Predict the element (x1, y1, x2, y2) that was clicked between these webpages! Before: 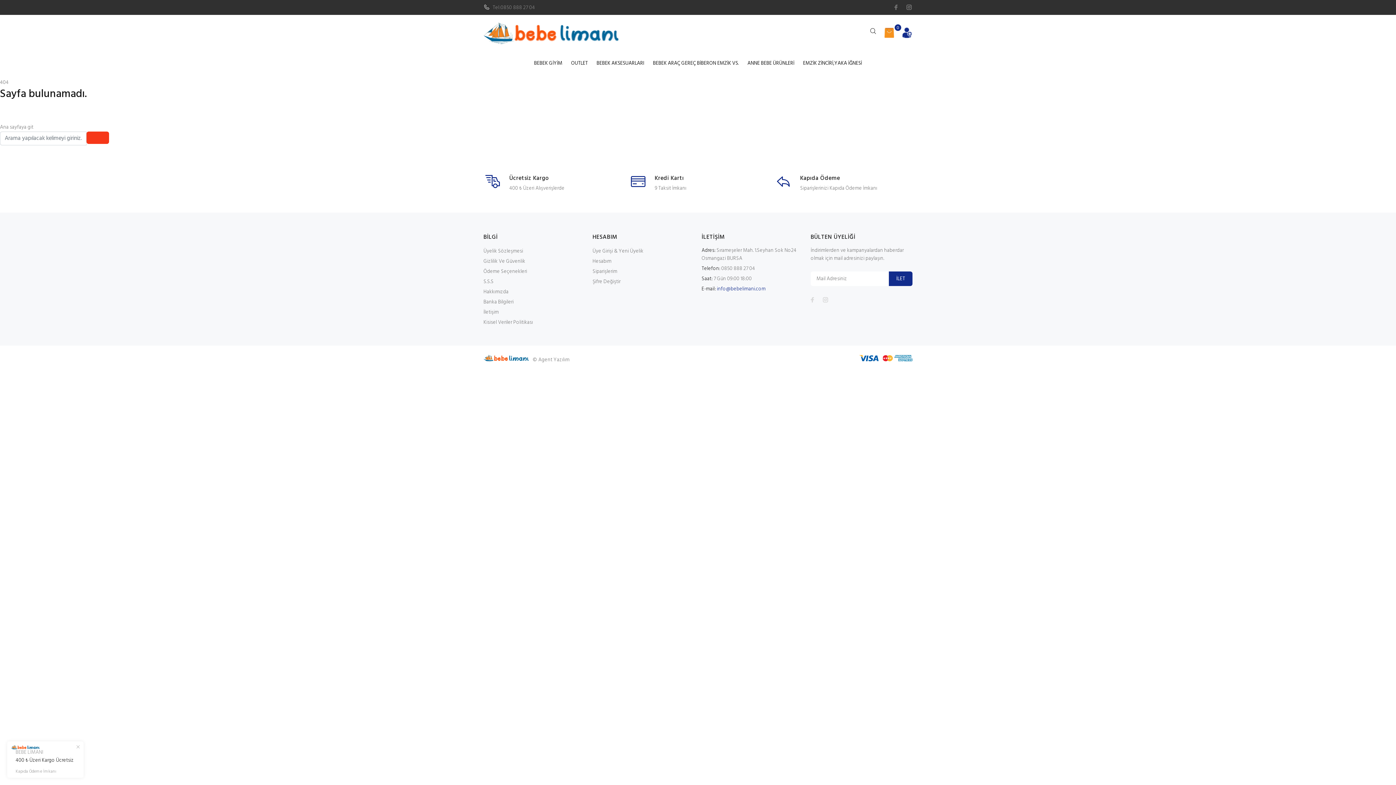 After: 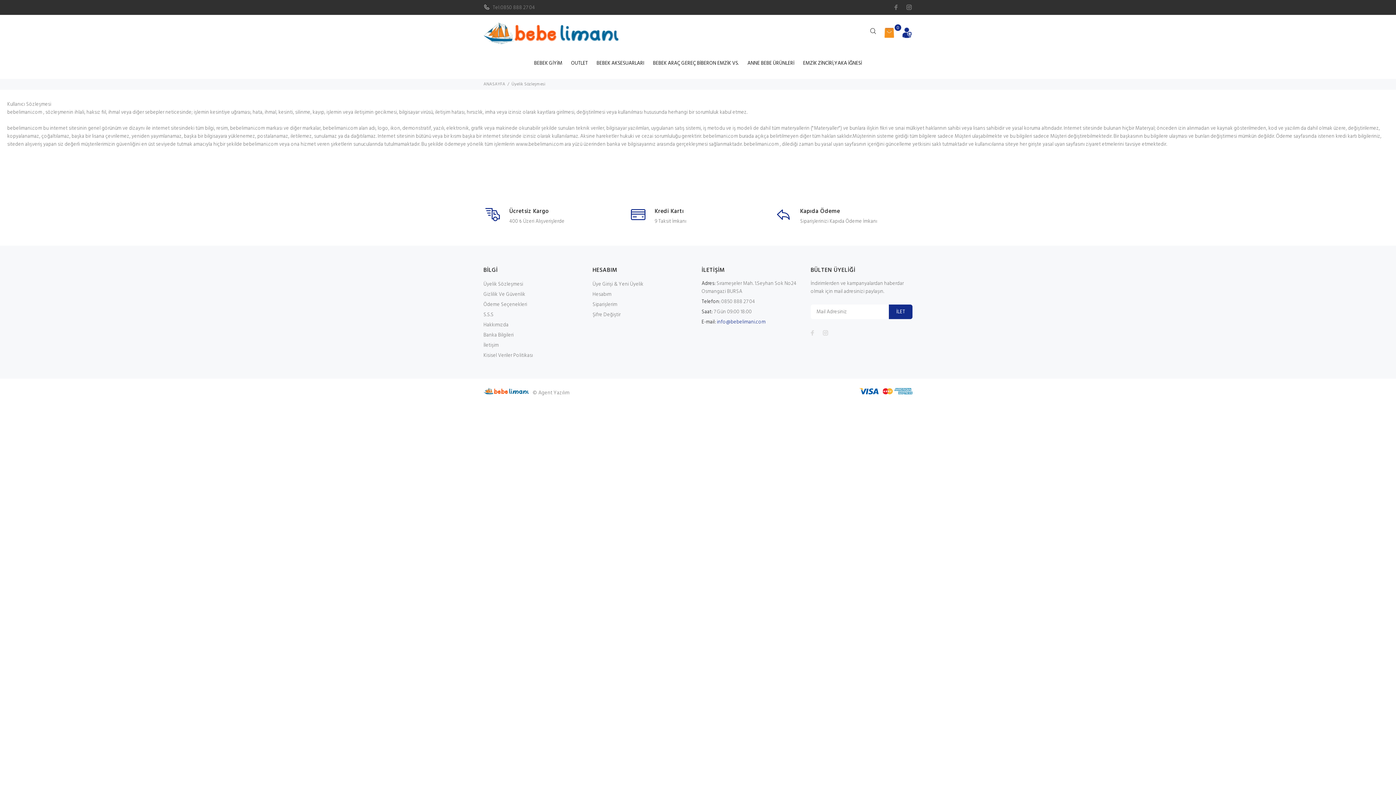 Action: bbox: (483, 246, 523, 256) label: Üyelik Sözleşmesi